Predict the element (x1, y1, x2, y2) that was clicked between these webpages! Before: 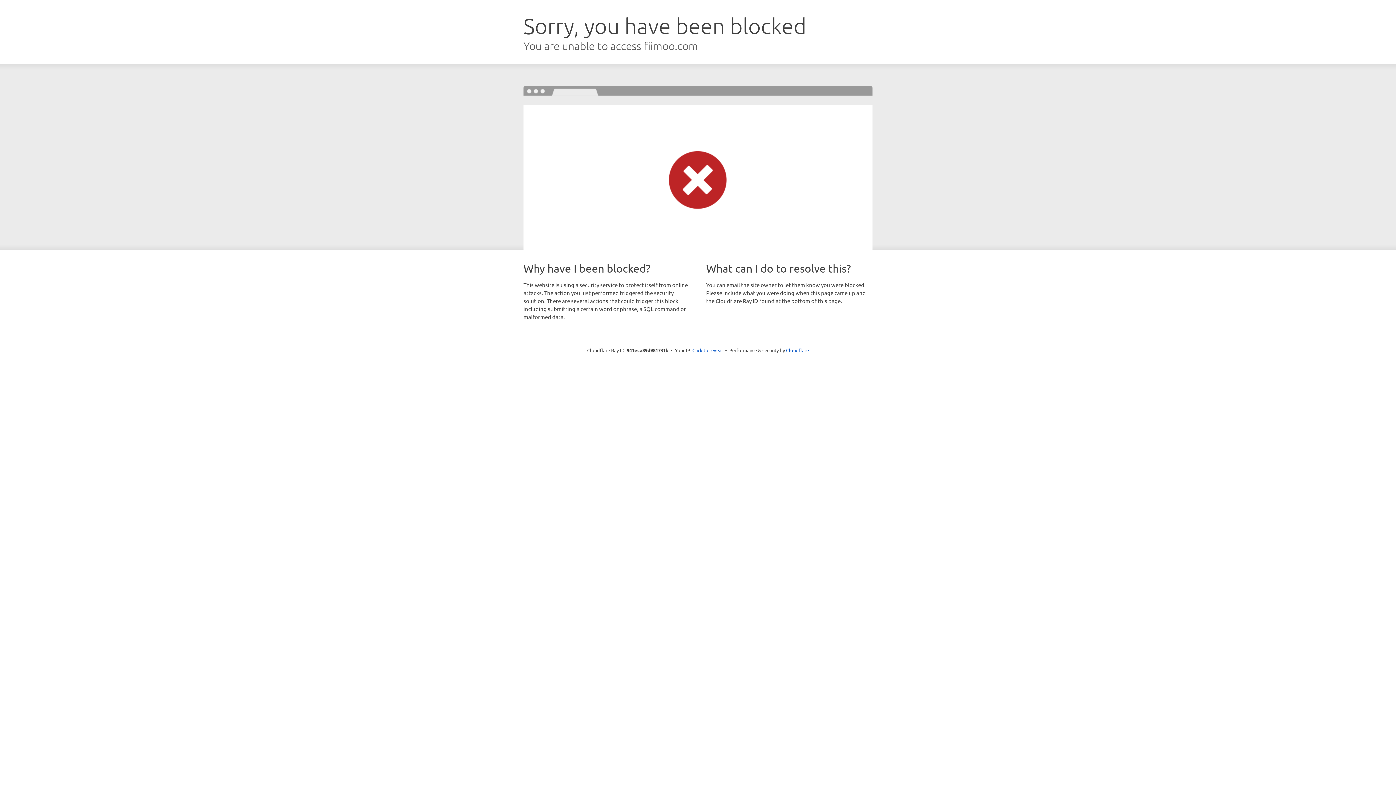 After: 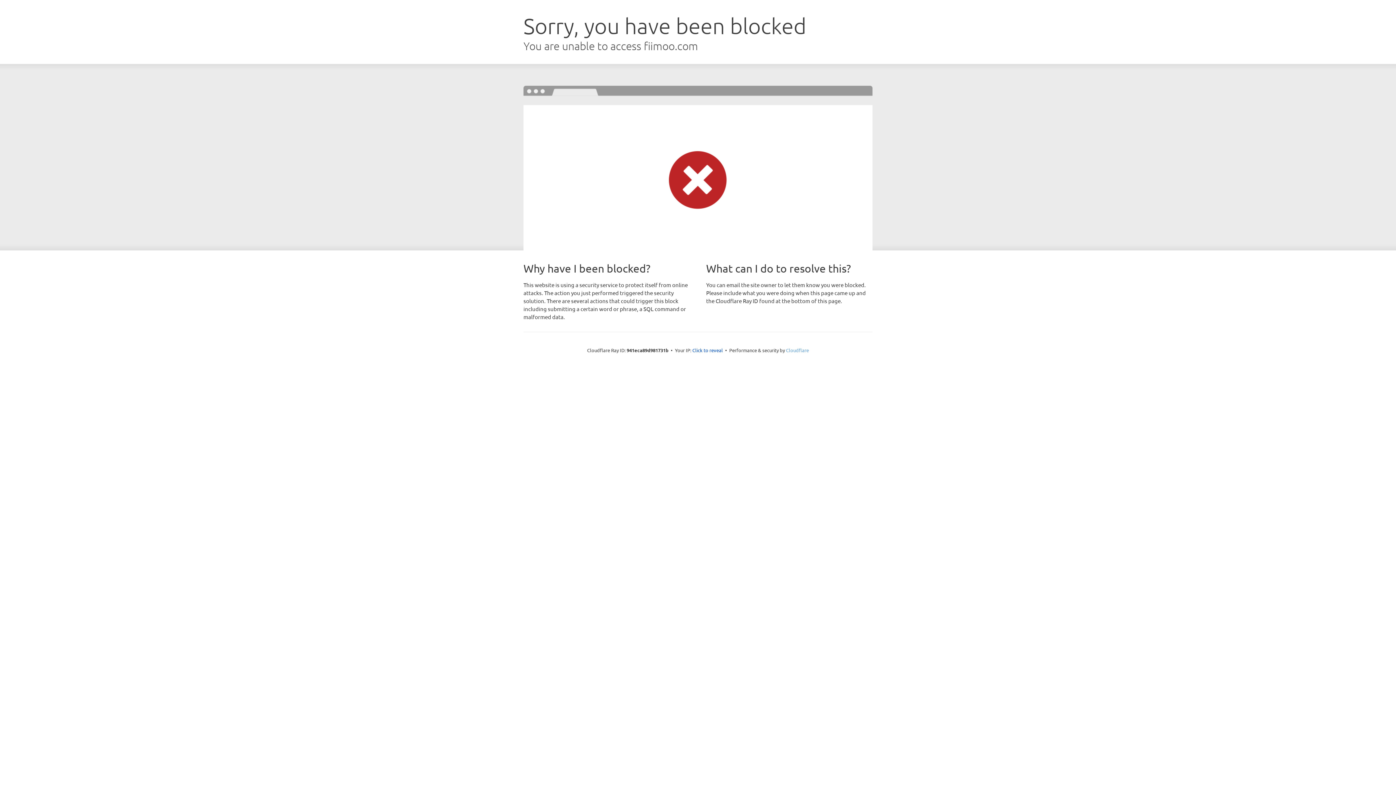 Action: label: Cloudflare bbox: (786, 347, 809, 353)